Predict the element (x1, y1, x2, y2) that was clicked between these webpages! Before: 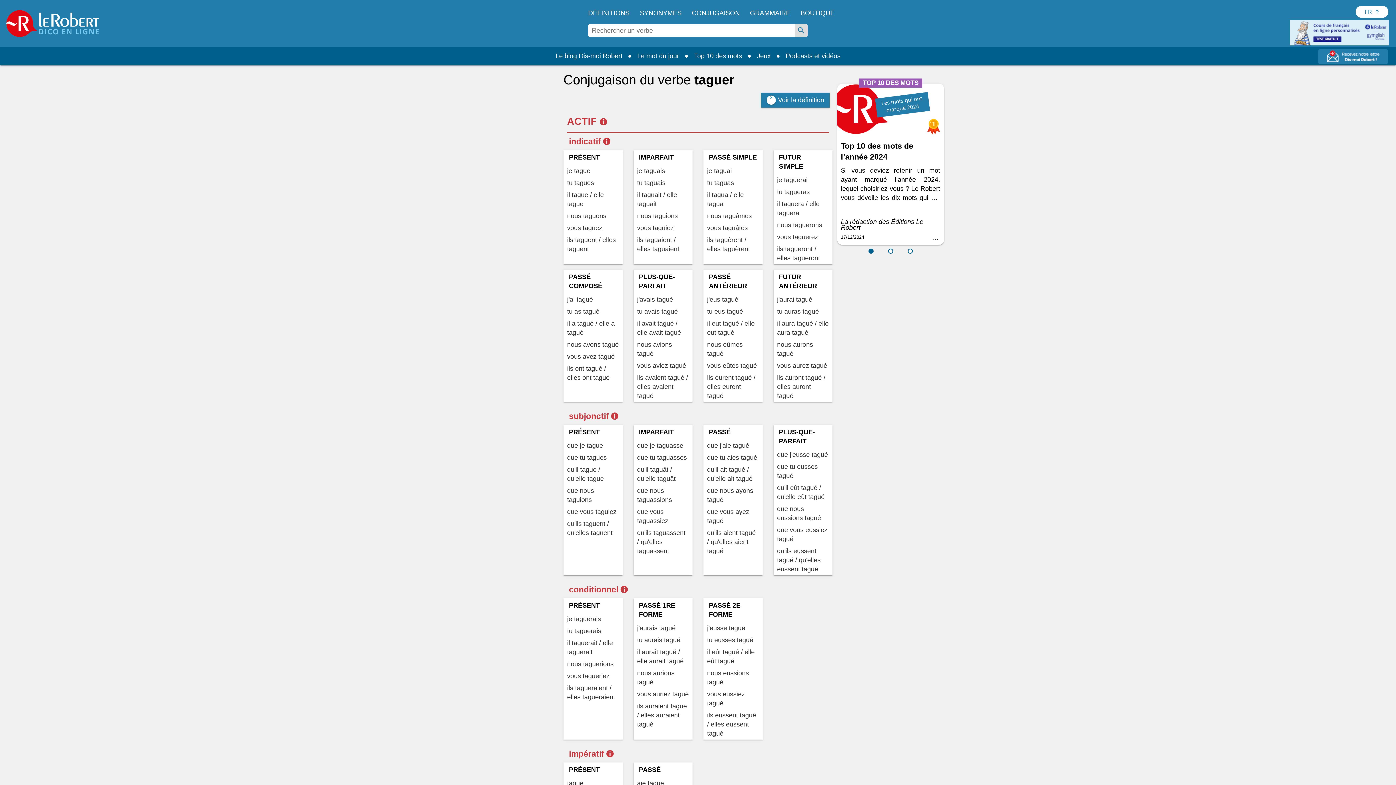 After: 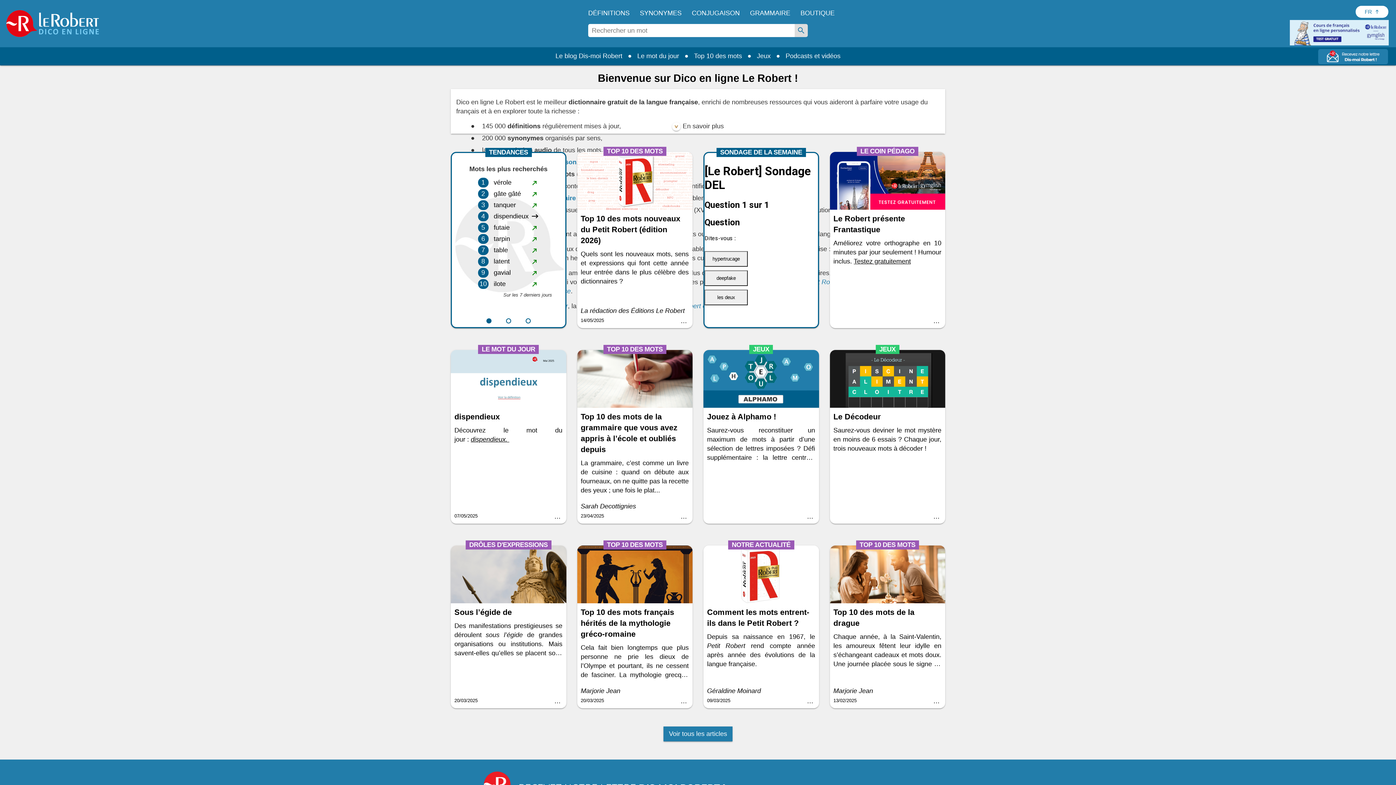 Action: bbox: (794, 24, 808, 37) label: Rechercher un verbe